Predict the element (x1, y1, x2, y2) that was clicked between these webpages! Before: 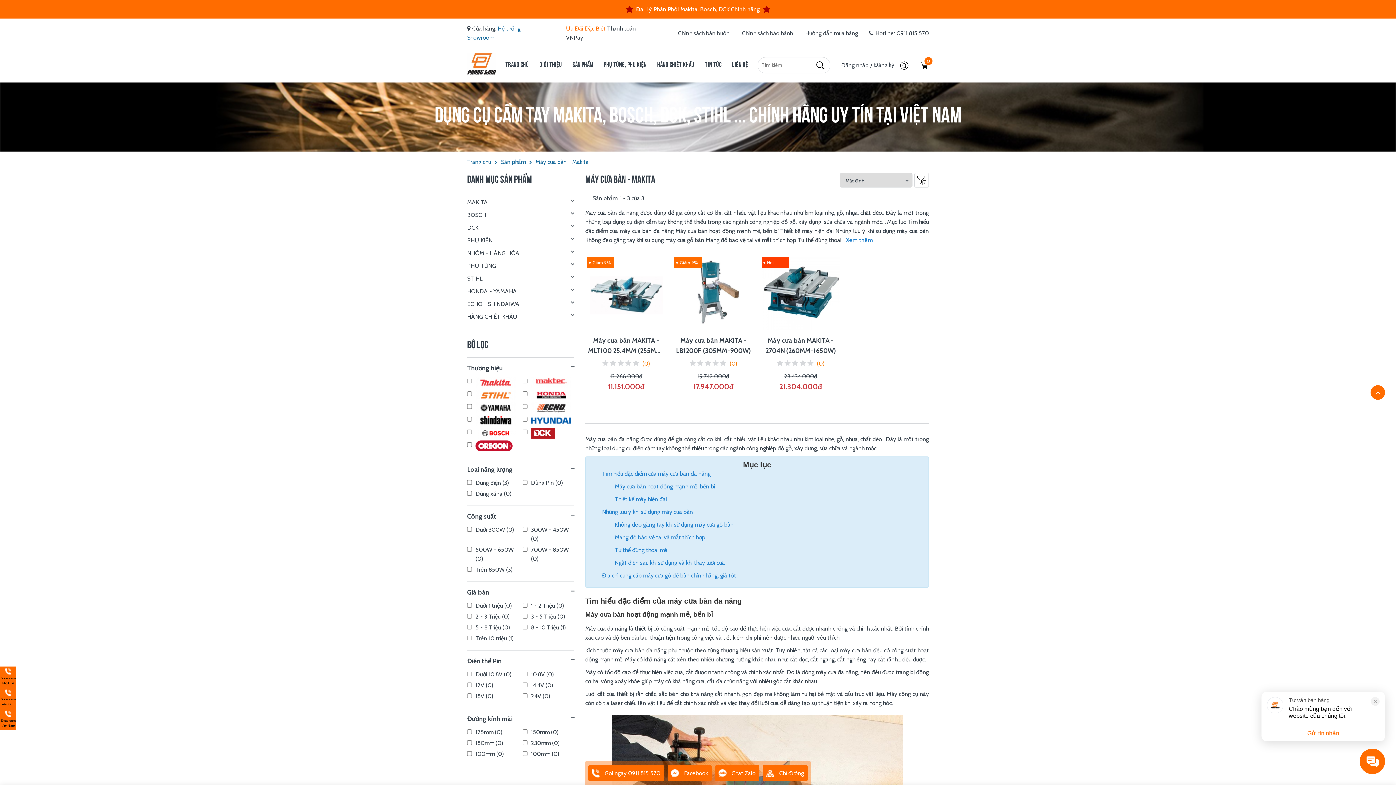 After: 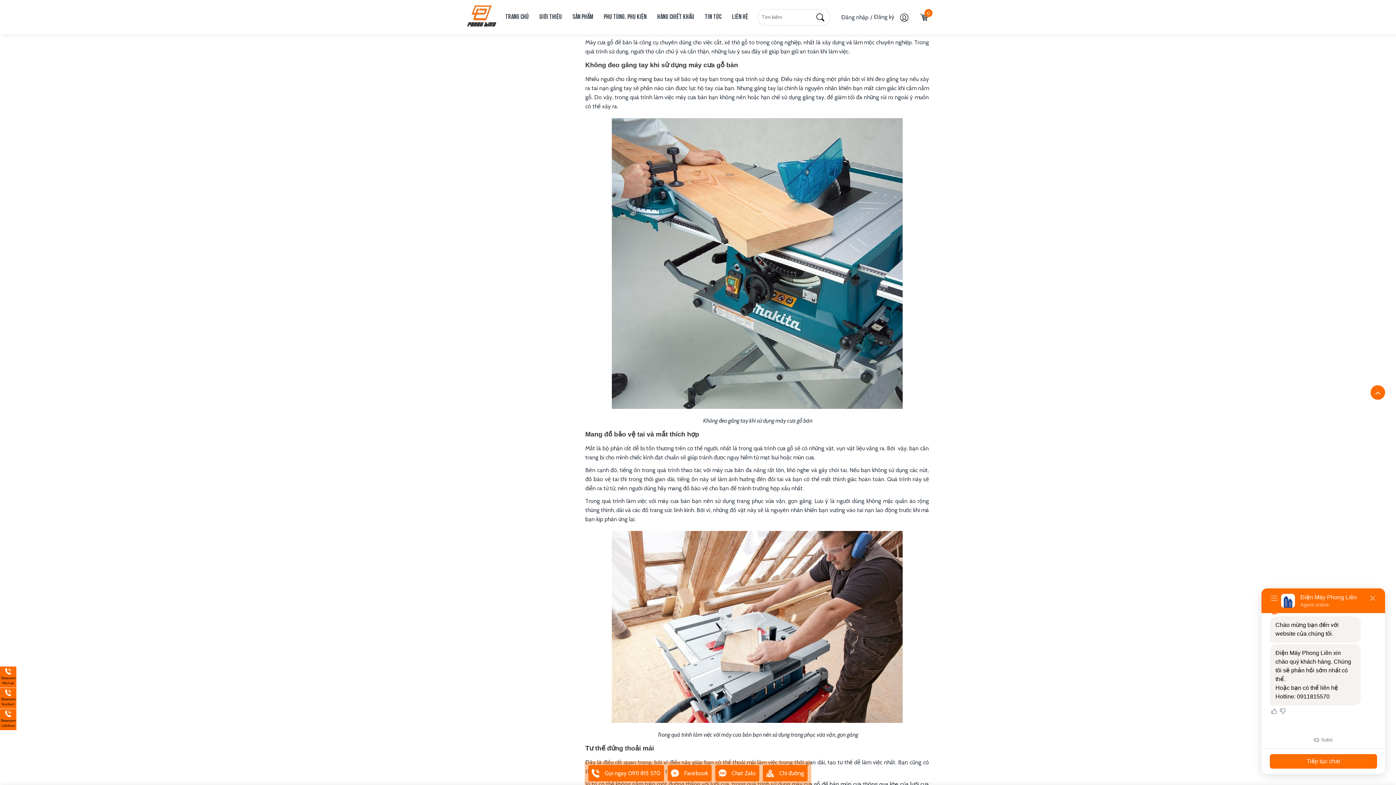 Action: bbox: (602, 507, 925, 516) label: Những lưu ý khi sử dụng máy cưa bàn